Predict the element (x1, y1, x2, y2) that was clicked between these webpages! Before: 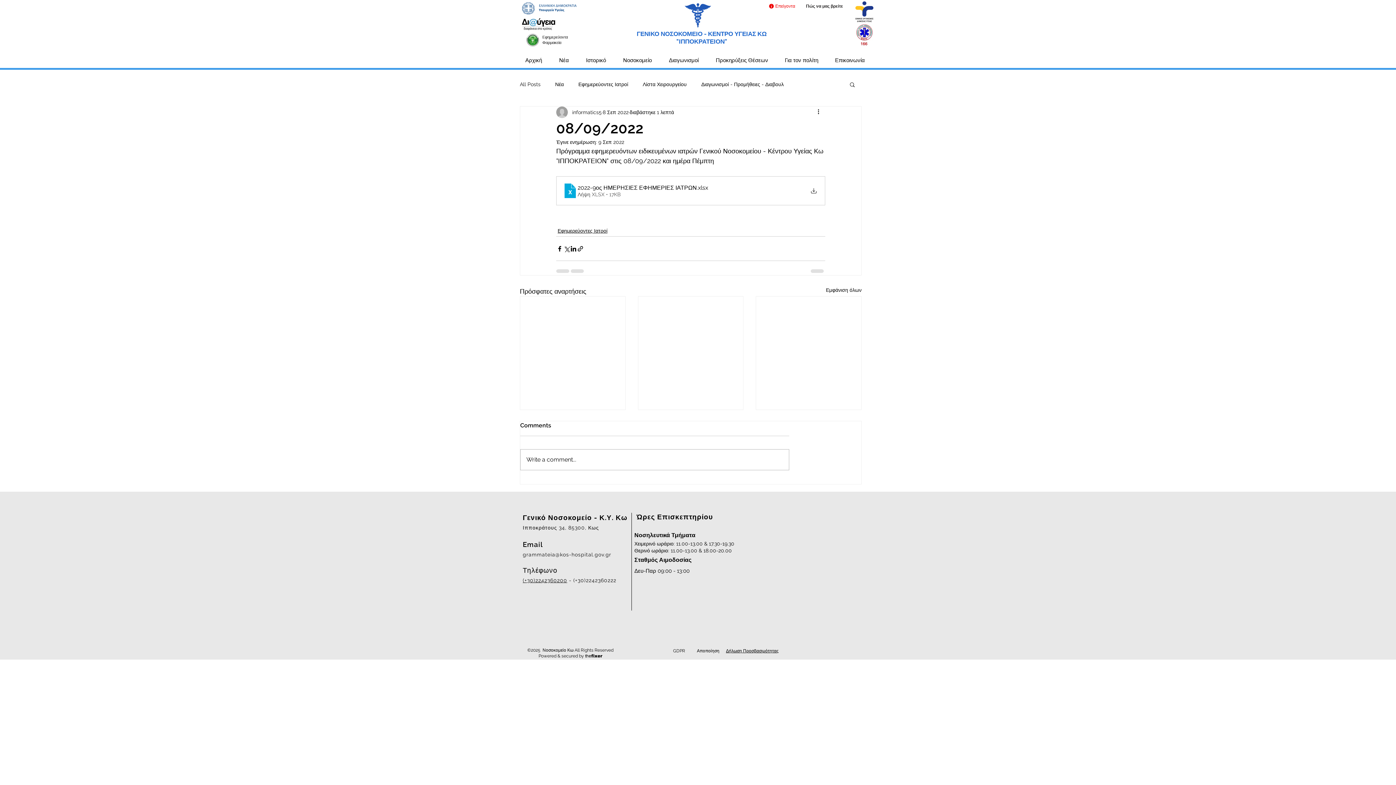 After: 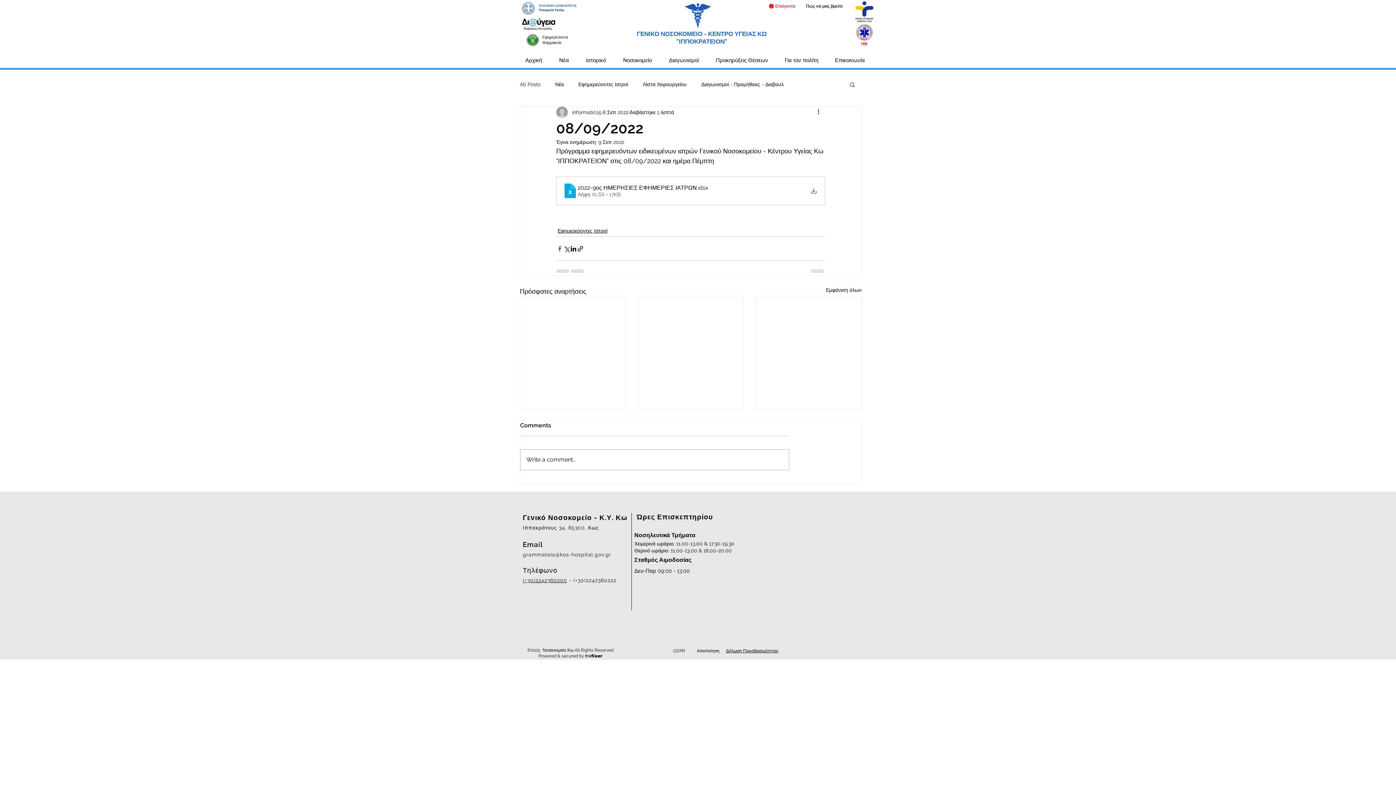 Action: label: Κοινοποίηση μέσω Facebook bbox: (556, 245, 563, 252)